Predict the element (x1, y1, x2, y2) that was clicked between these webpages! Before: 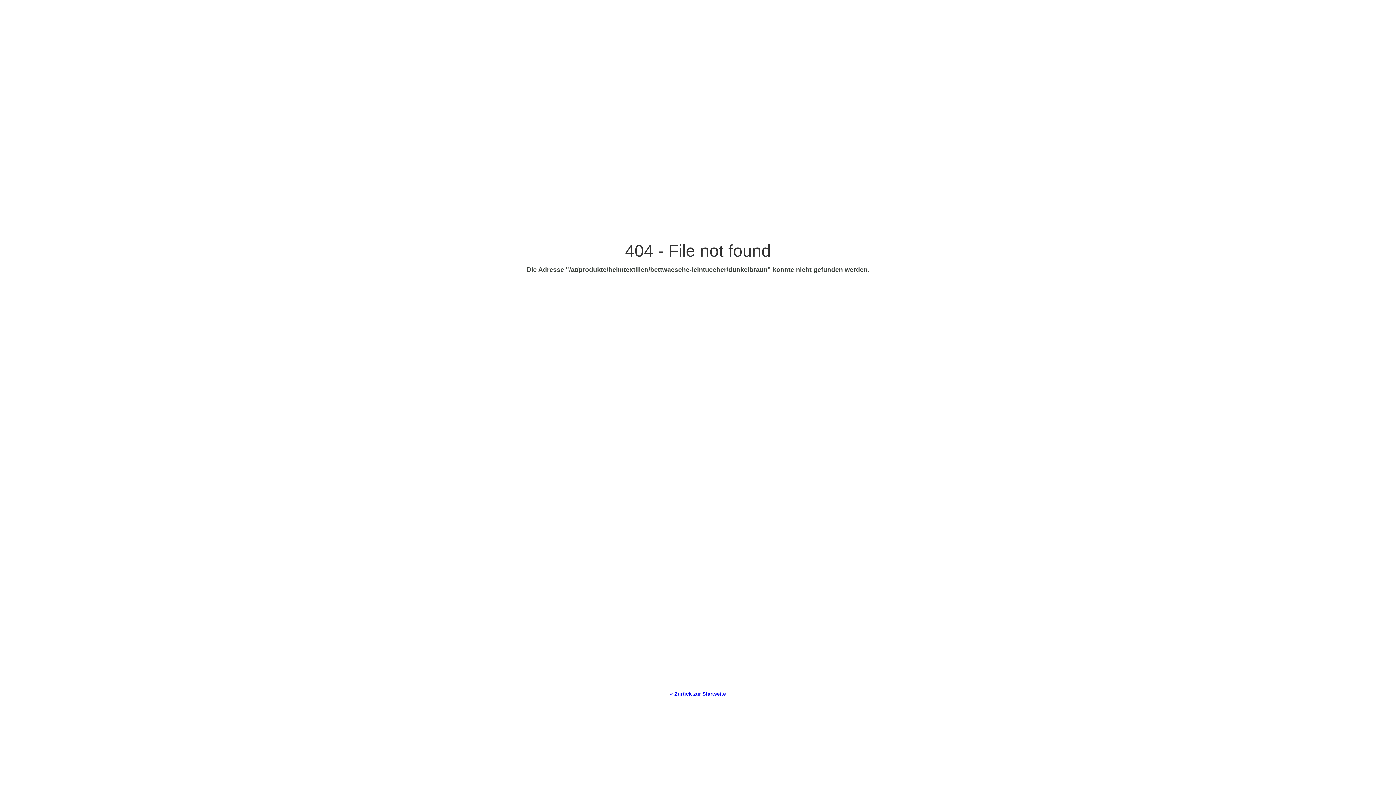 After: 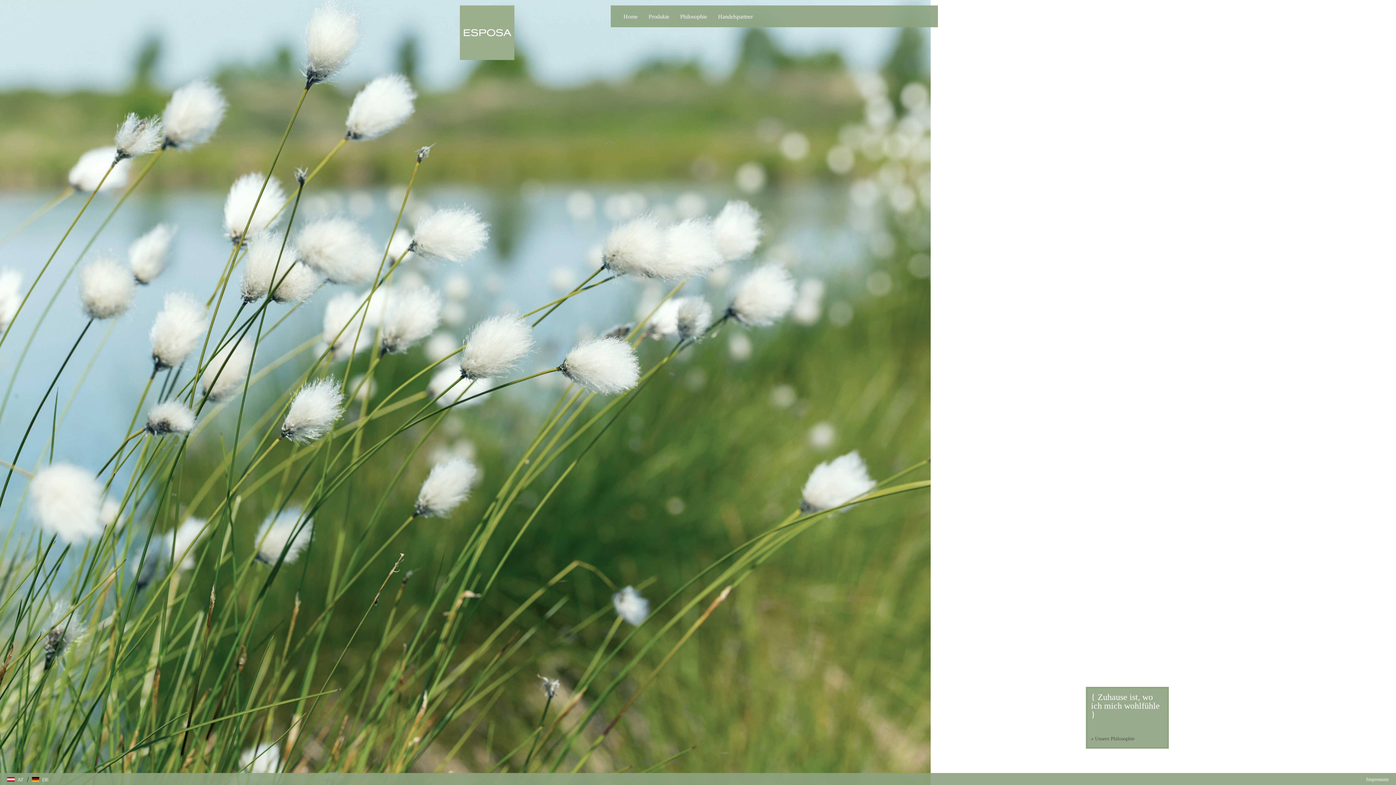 Action: label: « Zurück zur Startseite bbox: (670, 691, 726, 697)